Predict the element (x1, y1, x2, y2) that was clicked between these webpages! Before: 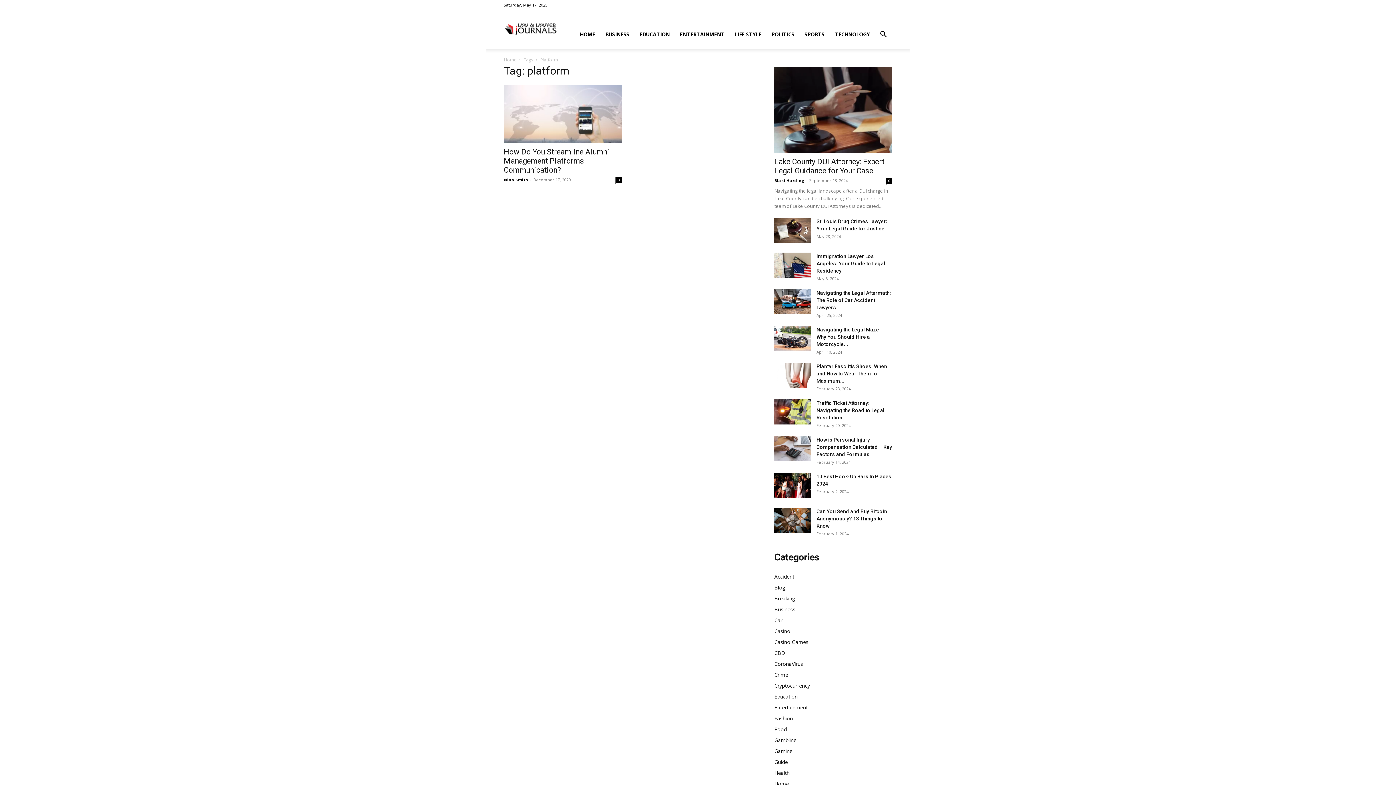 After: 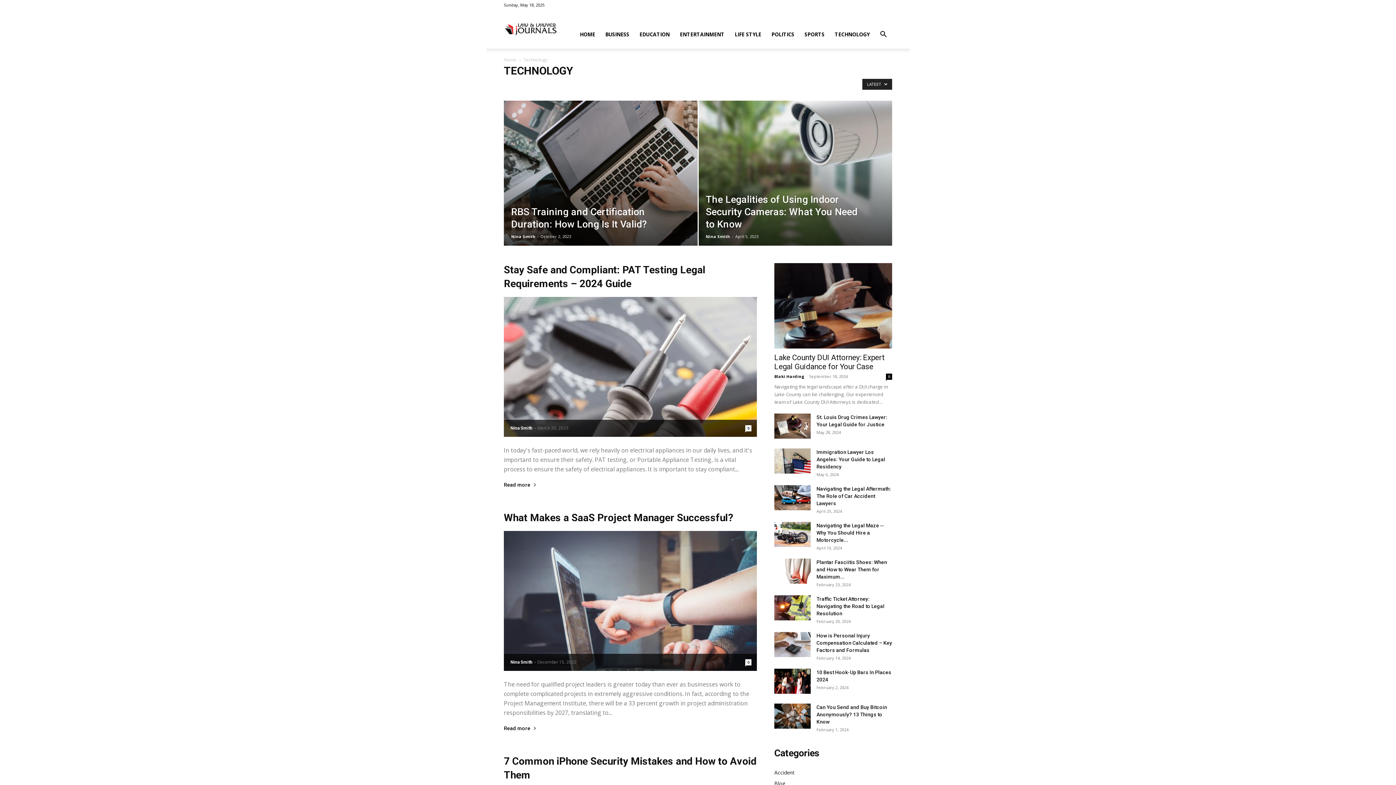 Action: label: TECHNOLOGY bbox: (829, 20, 874, 48)